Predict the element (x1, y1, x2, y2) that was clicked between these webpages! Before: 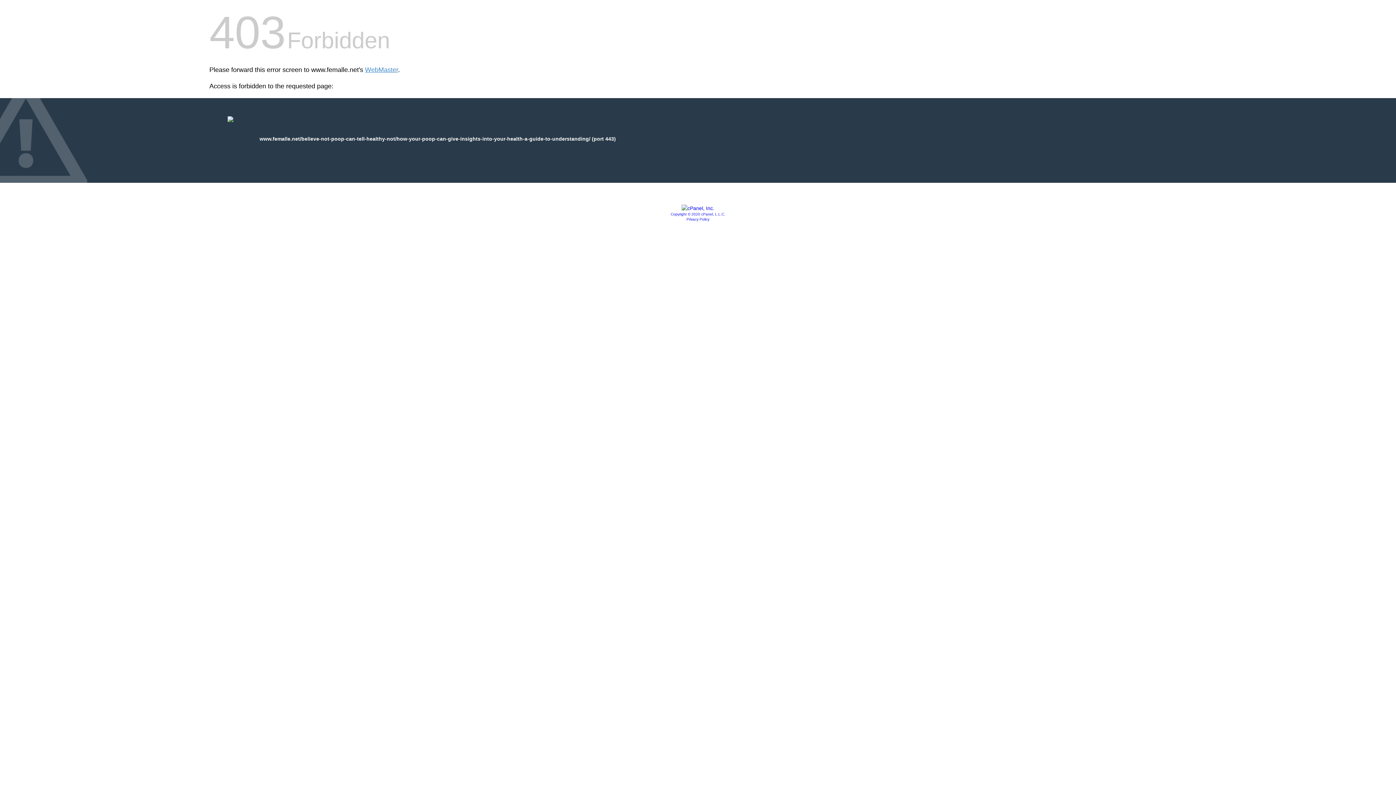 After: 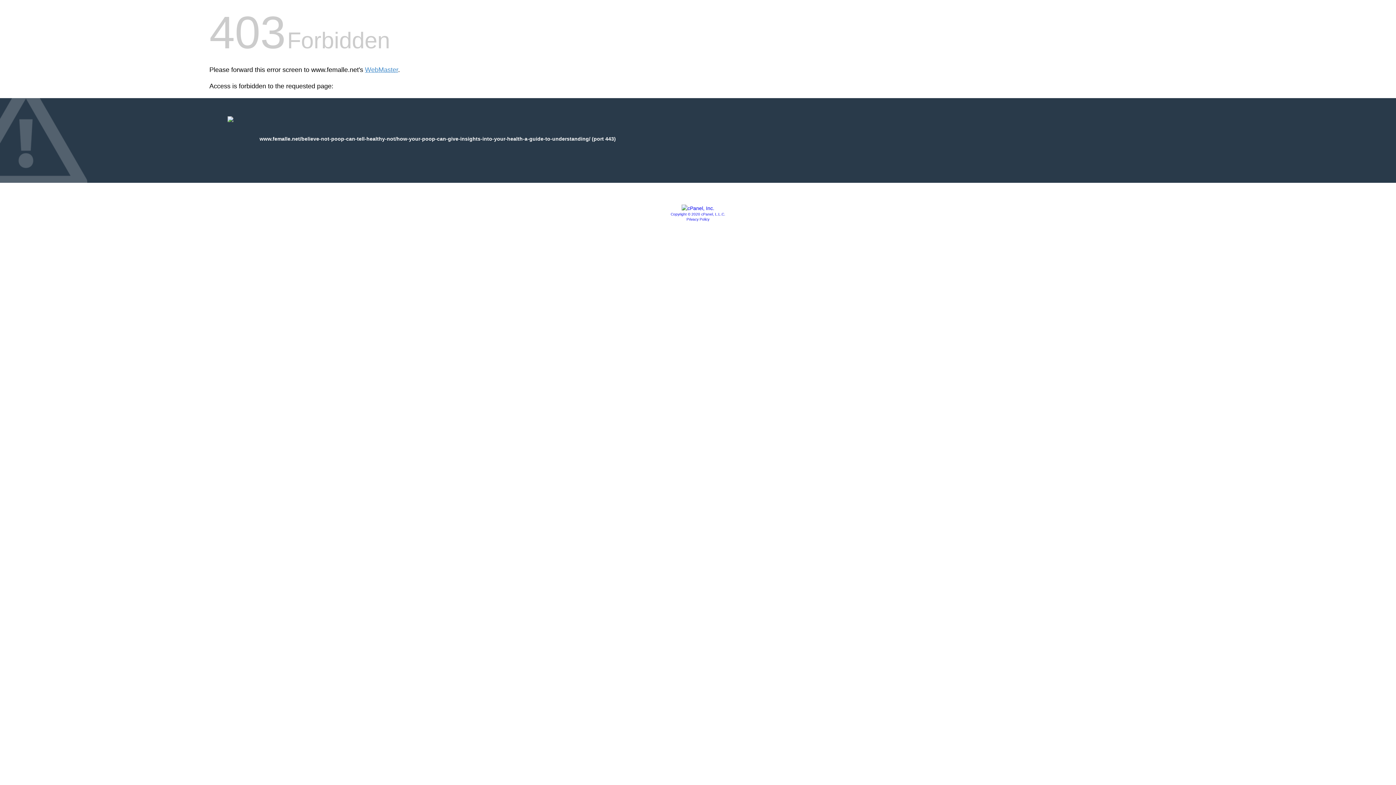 Action: bbox: (681, 205, 714, 211)